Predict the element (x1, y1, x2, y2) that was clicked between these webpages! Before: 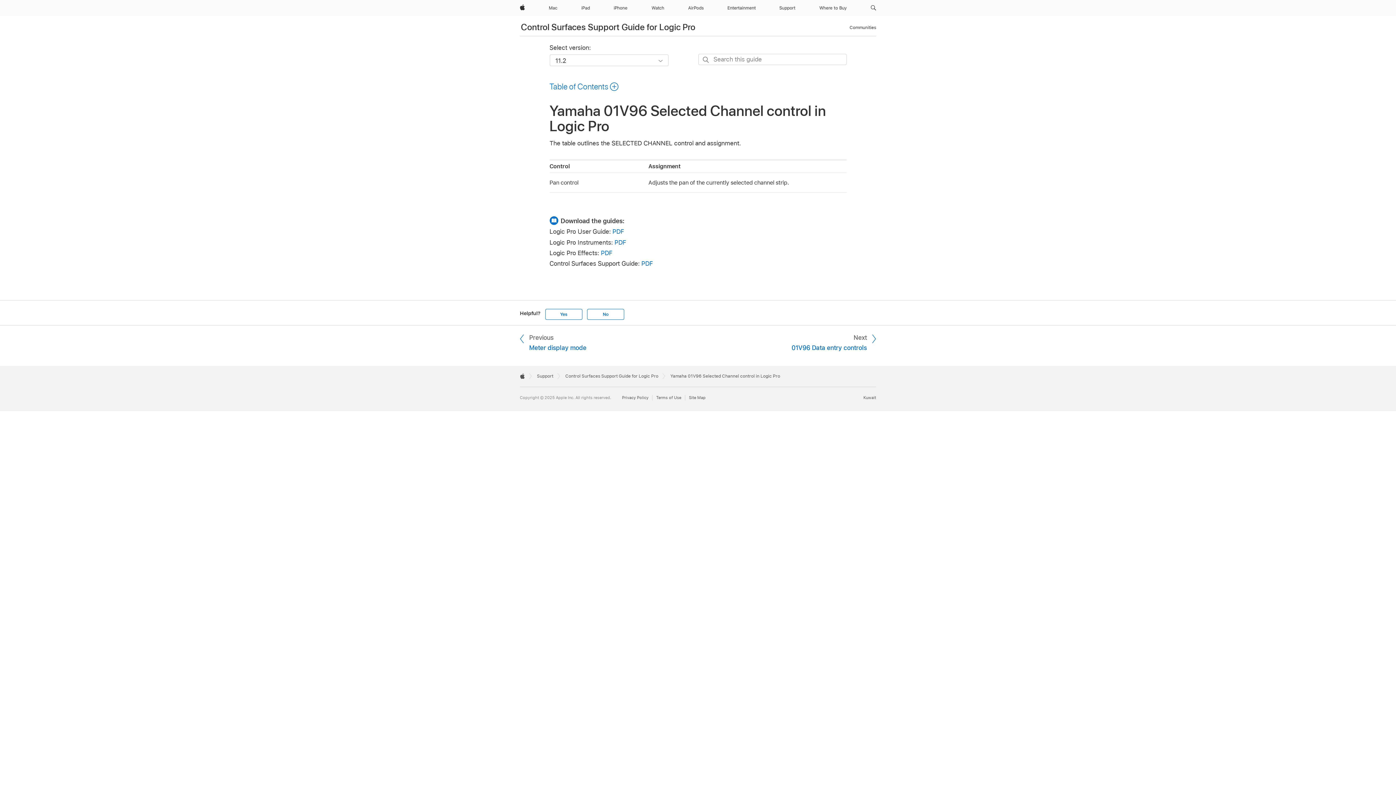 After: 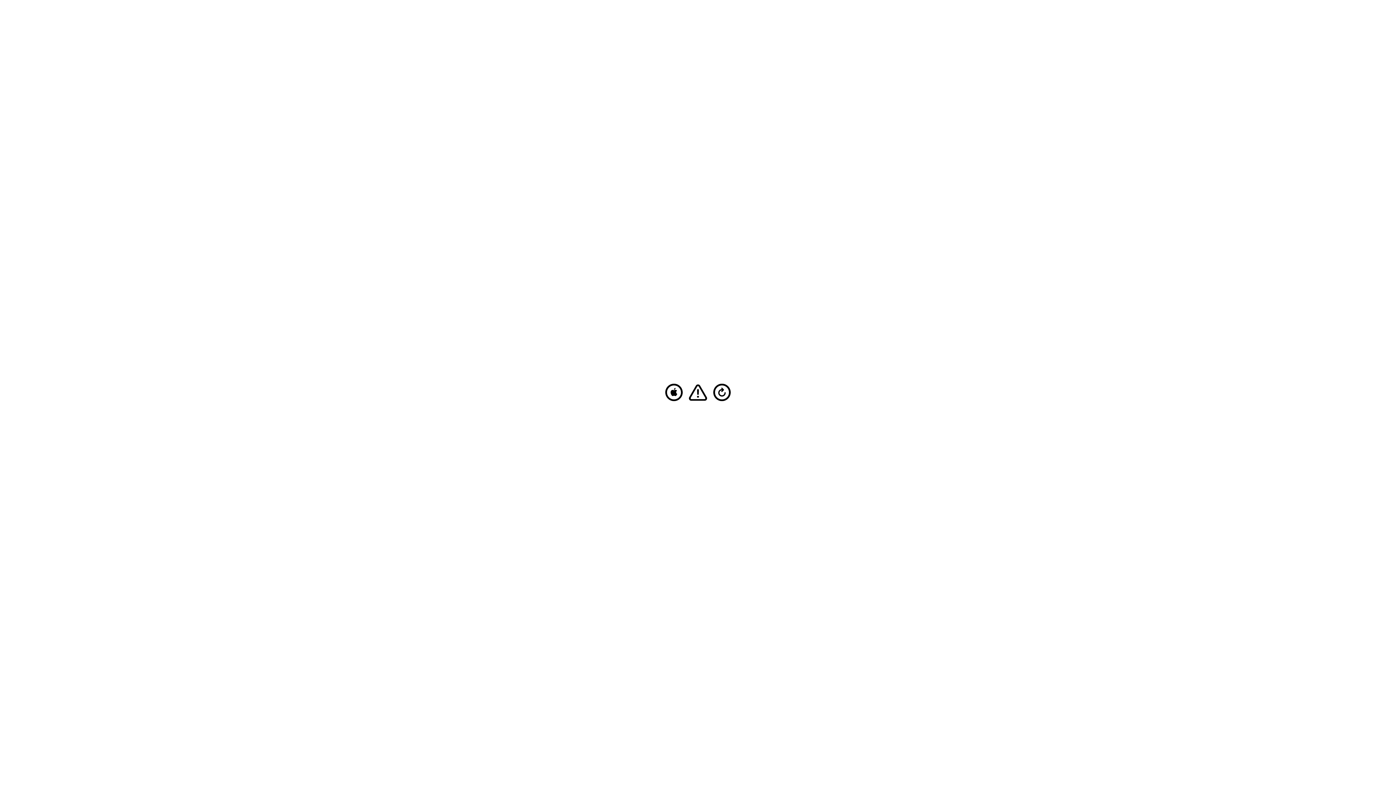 Action: label: Mac bbox: (546, 0, 560, 16)